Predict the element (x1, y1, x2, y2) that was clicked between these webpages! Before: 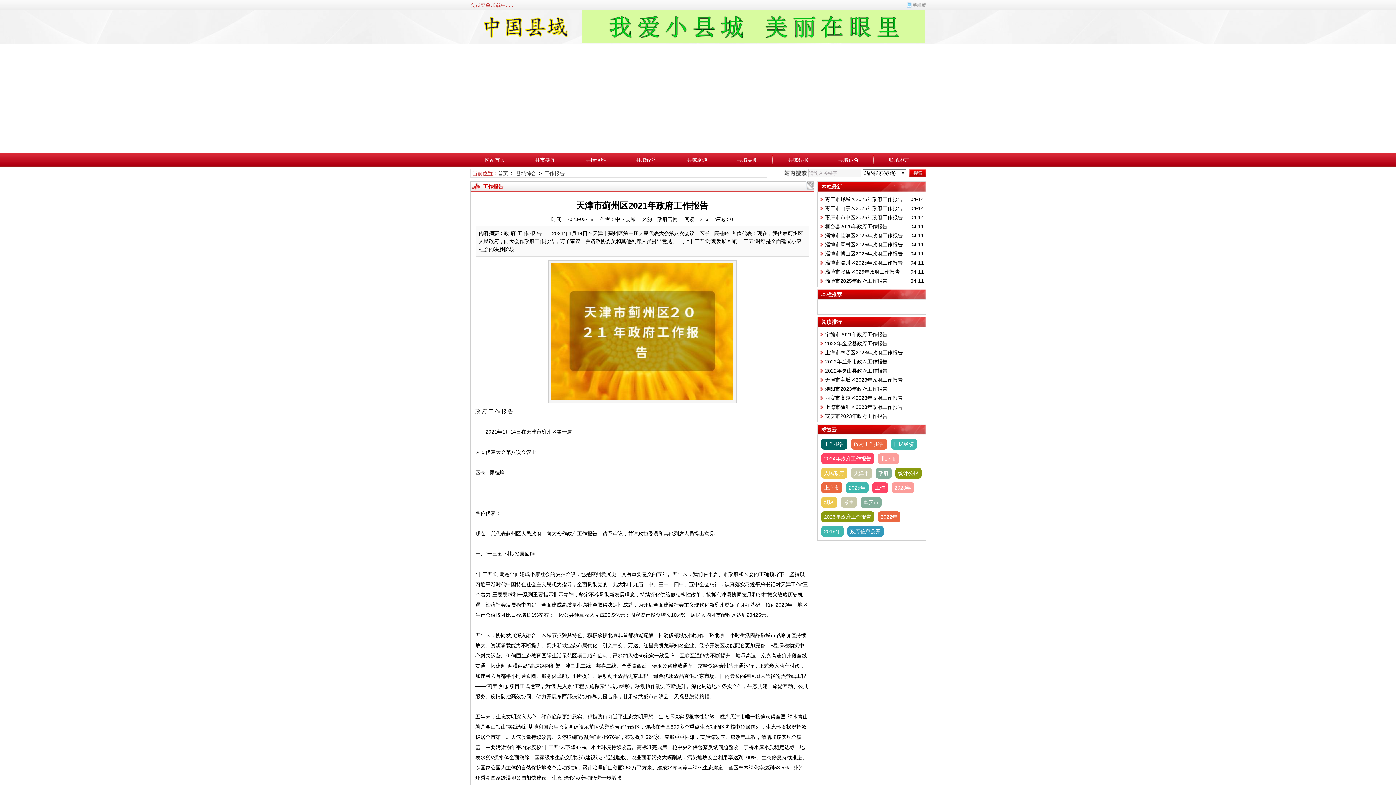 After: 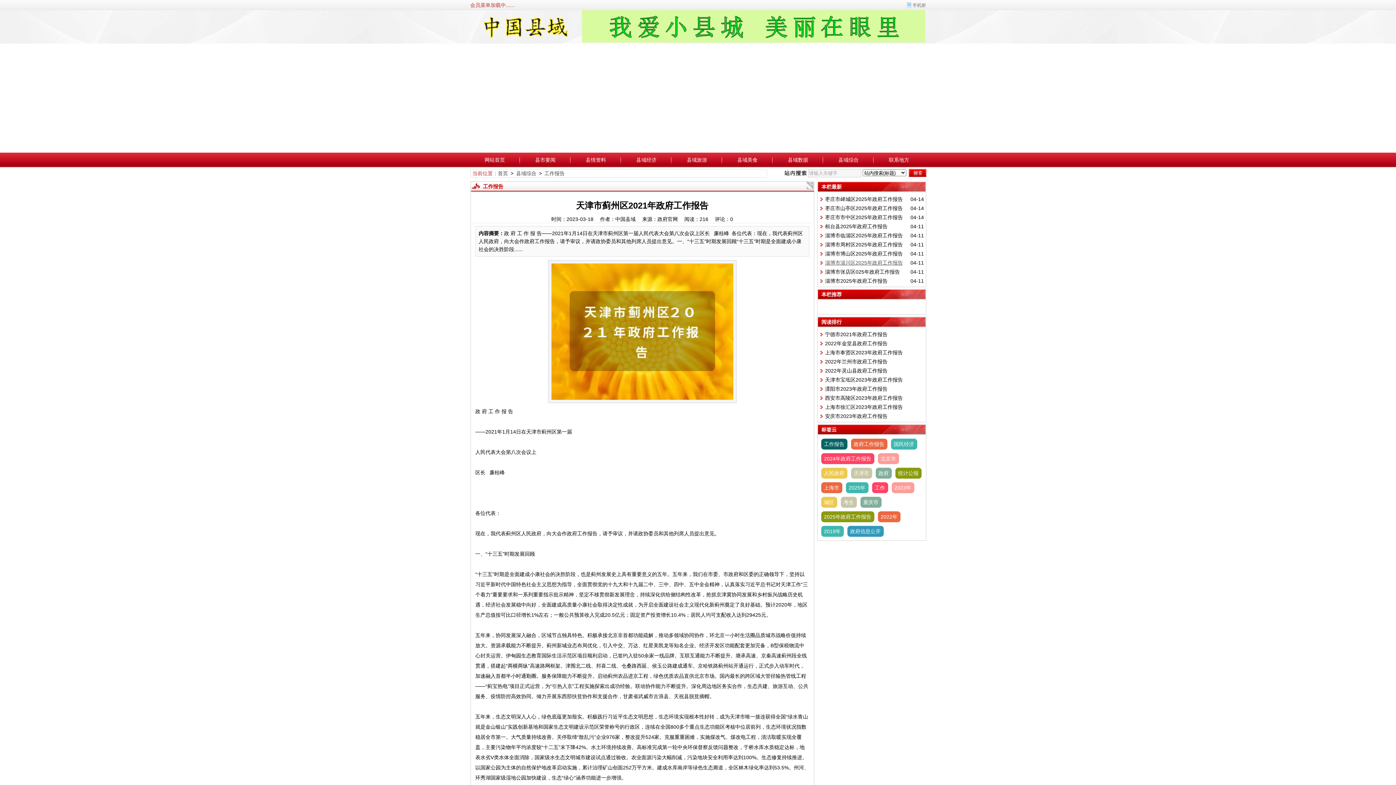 Action: label: 淄博市淄川区2025年政府工作报告 bbox: (825, 260, 903, 265)